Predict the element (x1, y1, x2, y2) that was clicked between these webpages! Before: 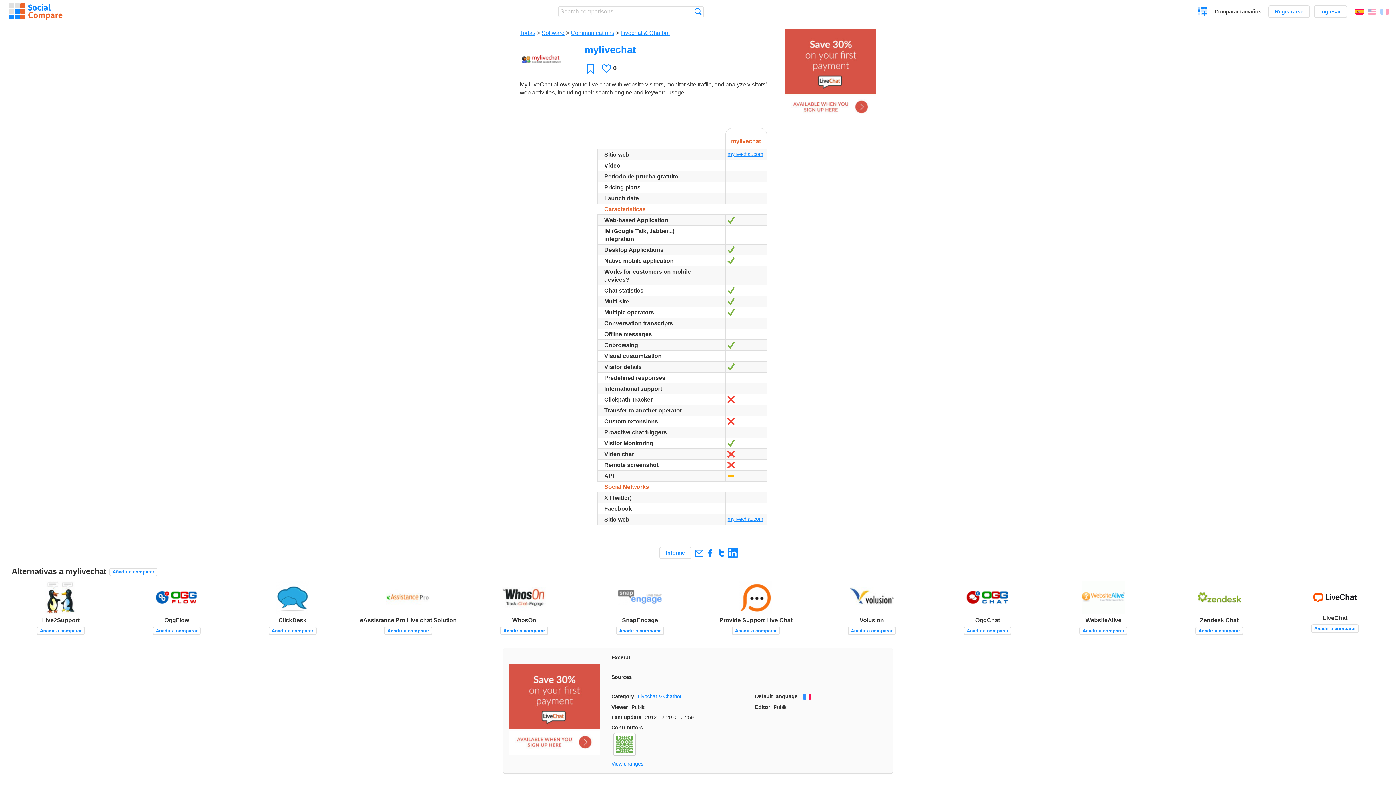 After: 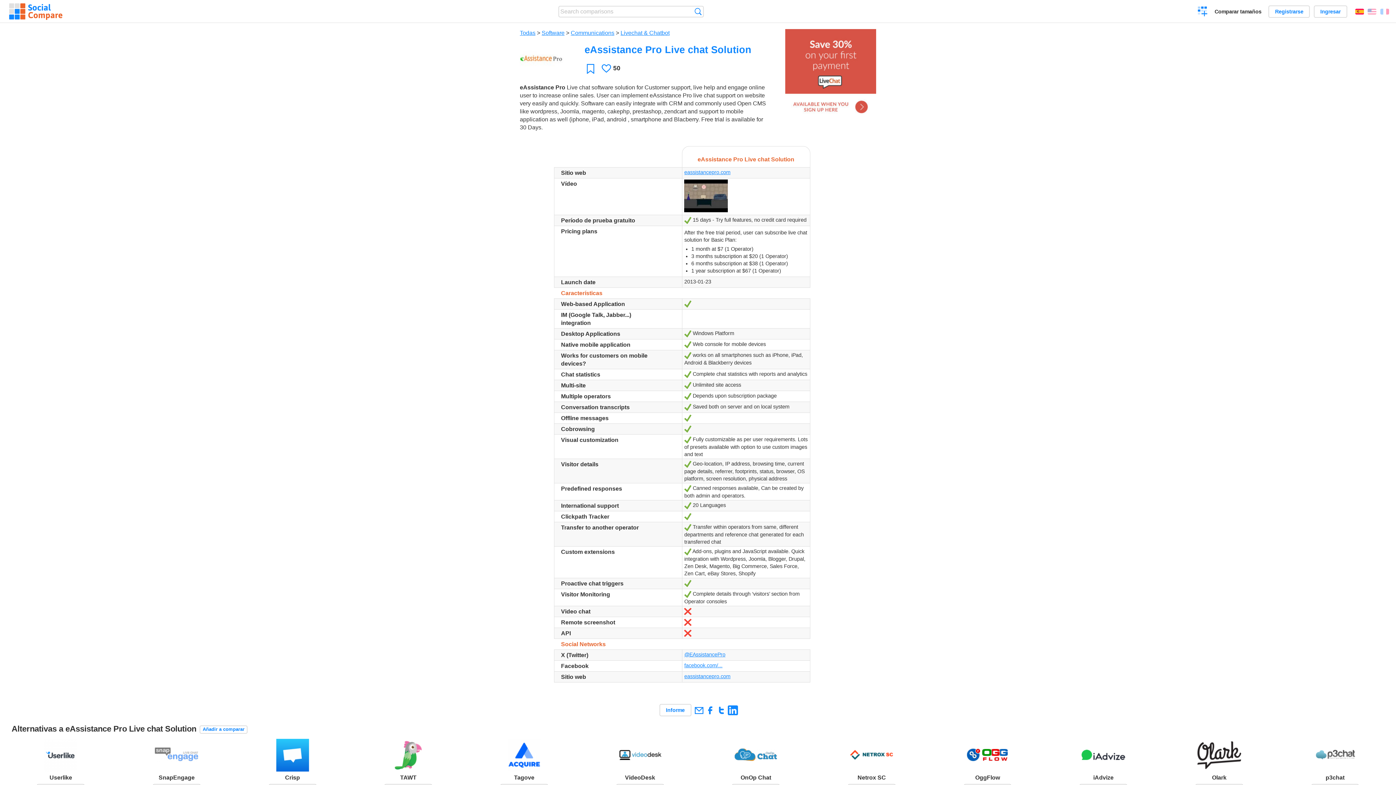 Action: label: eAssistance Pro Live chat Solution bbox: (359, 581, 457, 624)